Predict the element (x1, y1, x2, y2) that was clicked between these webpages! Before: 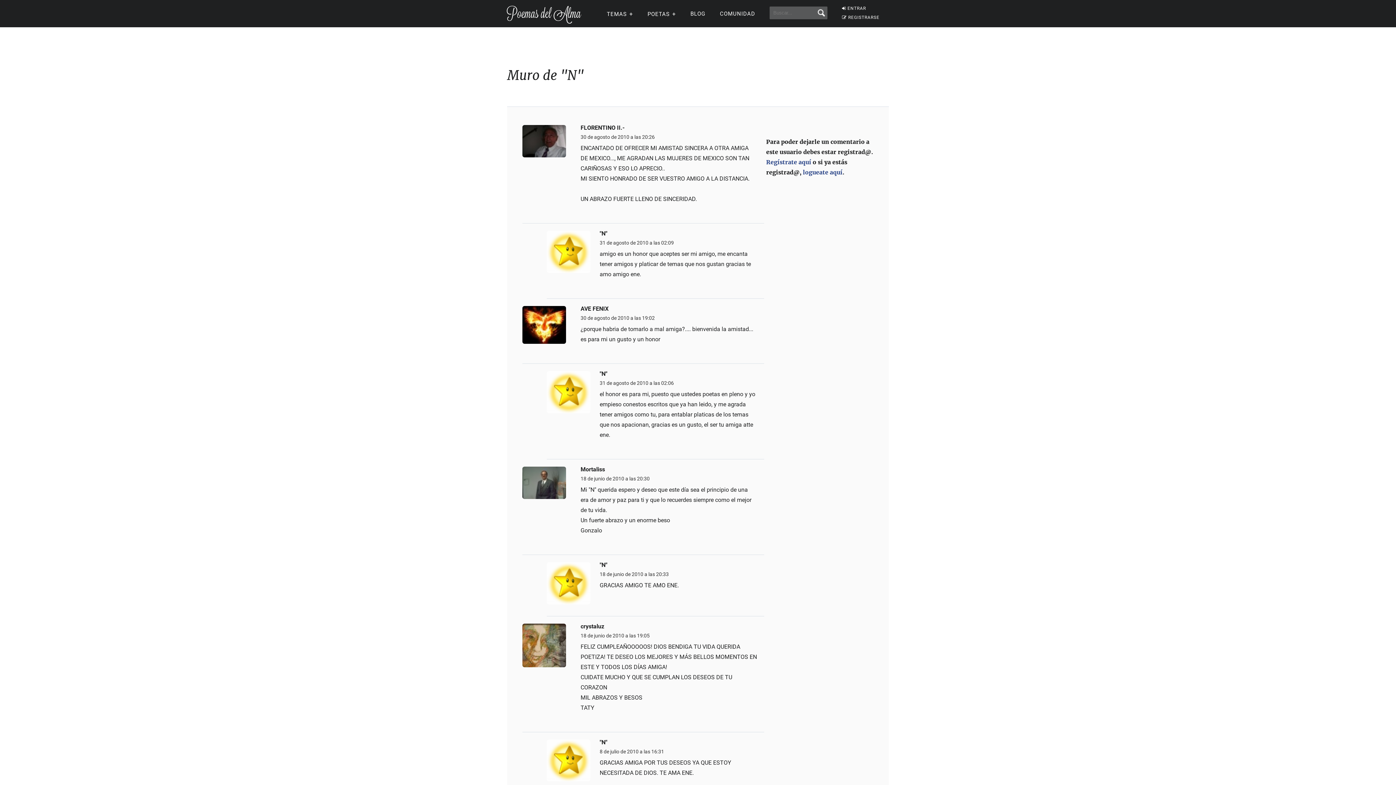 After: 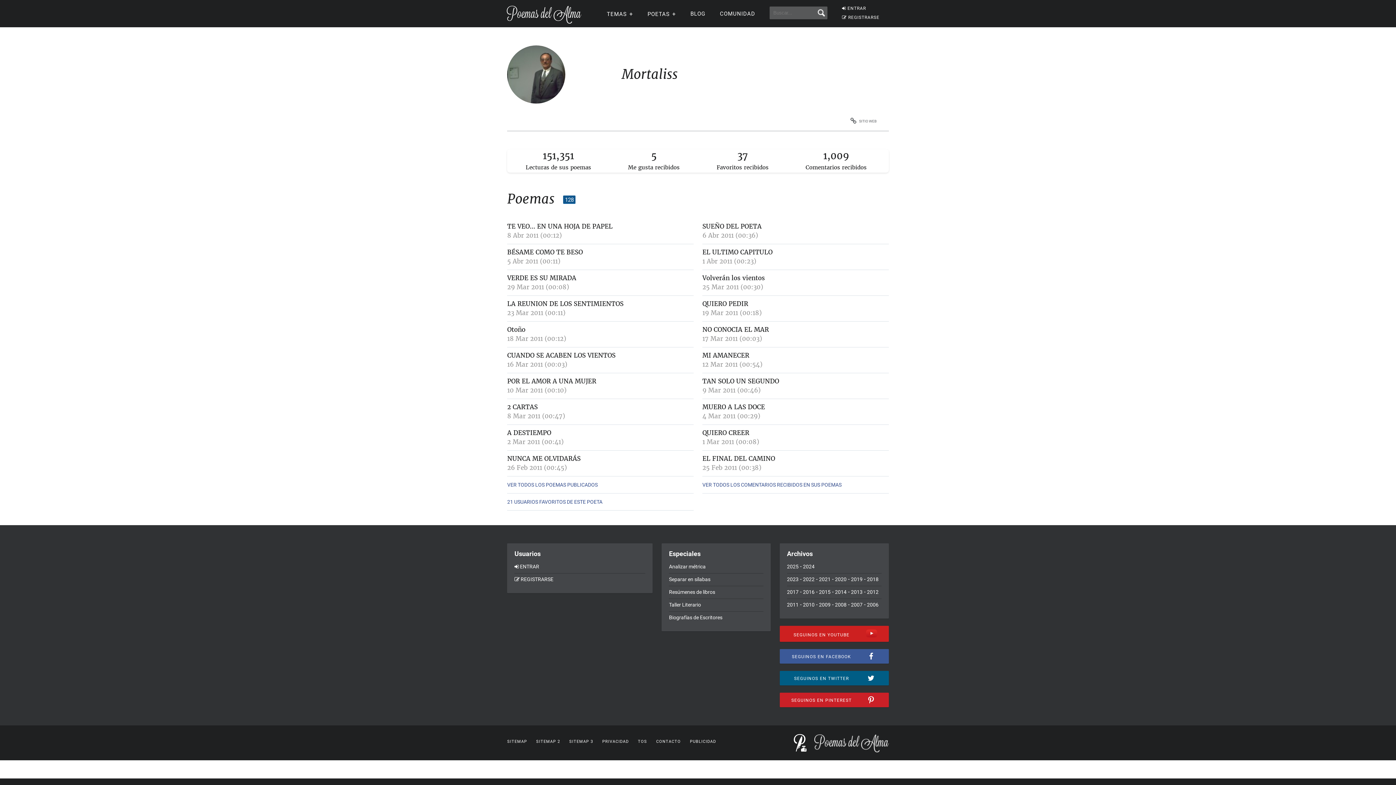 Action: bbox: (522, 466, 573, 499)